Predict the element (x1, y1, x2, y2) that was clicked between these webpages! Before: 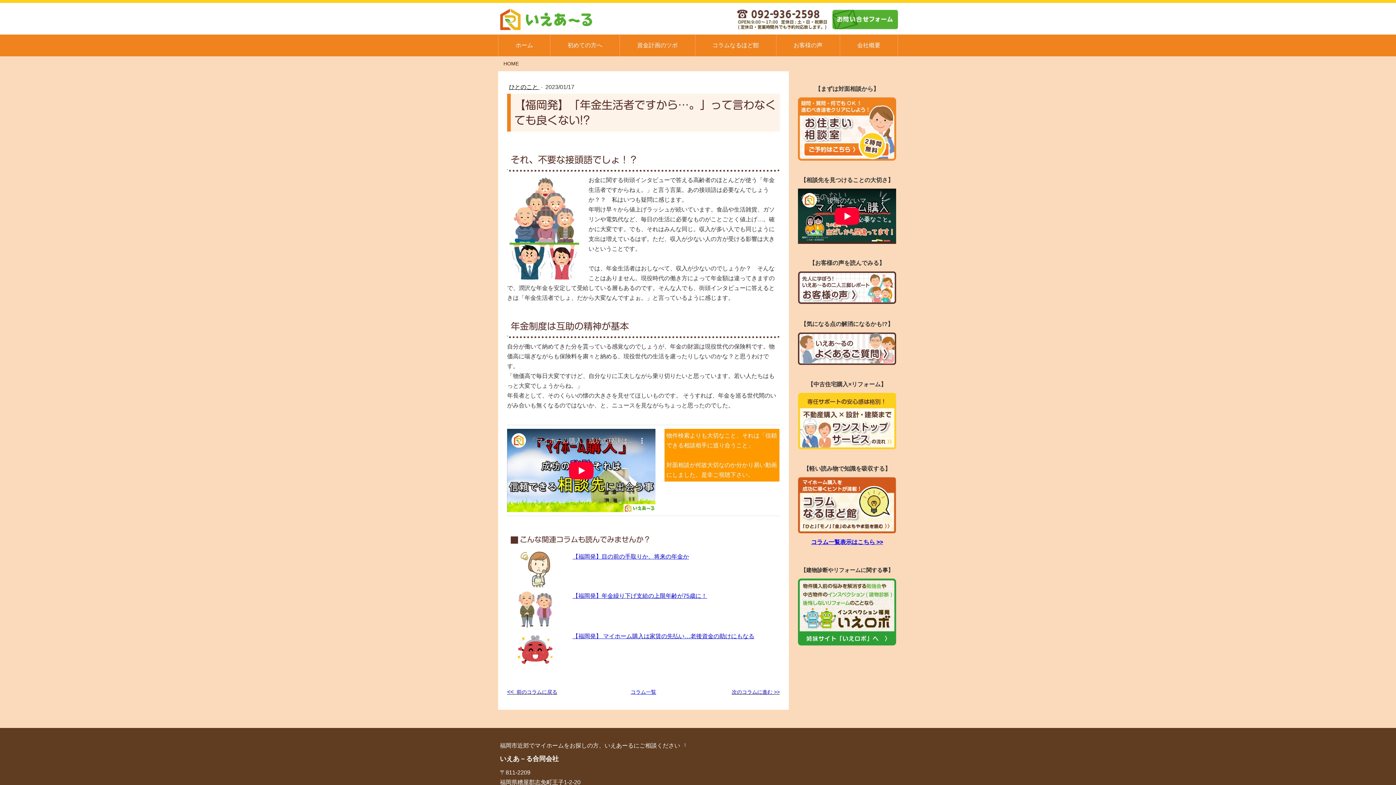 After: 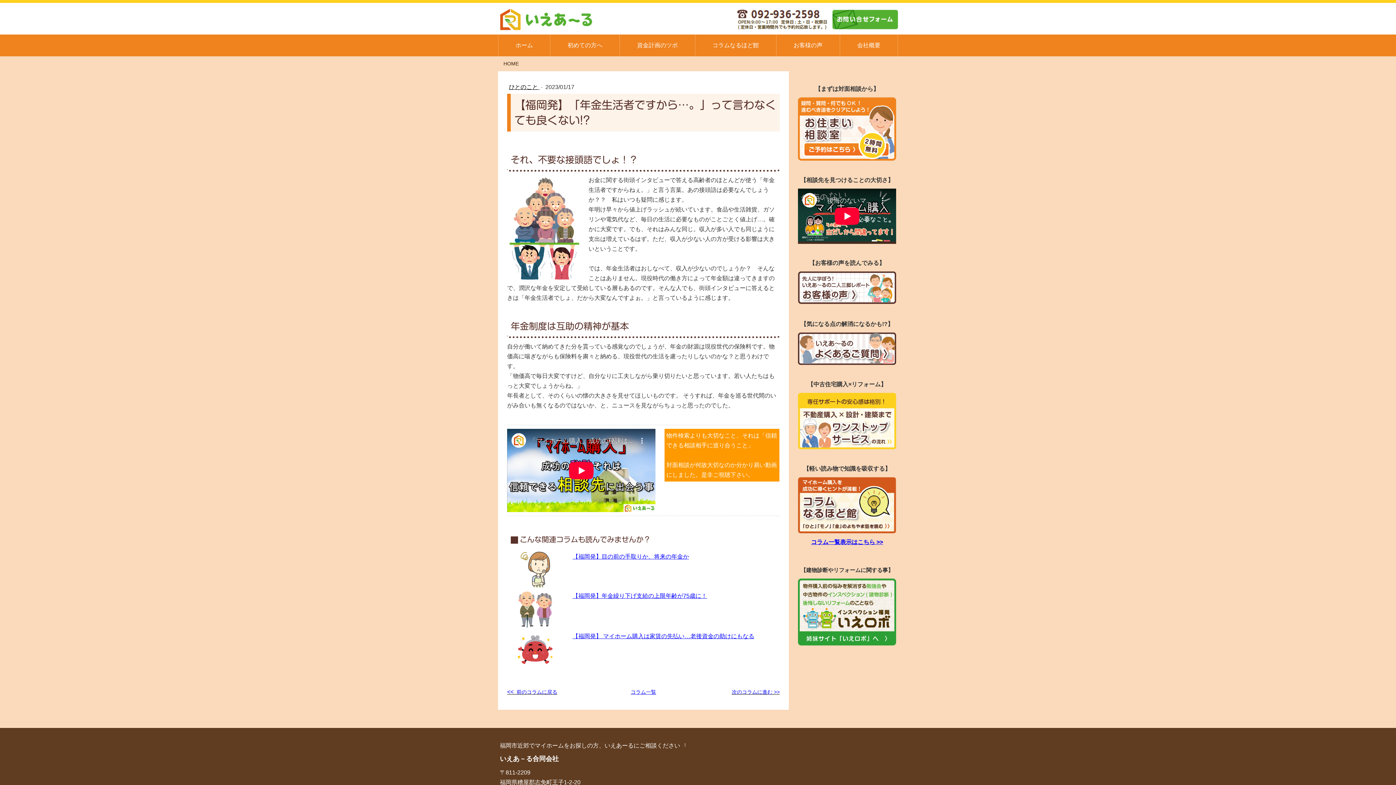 Action: bbox: (737, 9, 827, 29)